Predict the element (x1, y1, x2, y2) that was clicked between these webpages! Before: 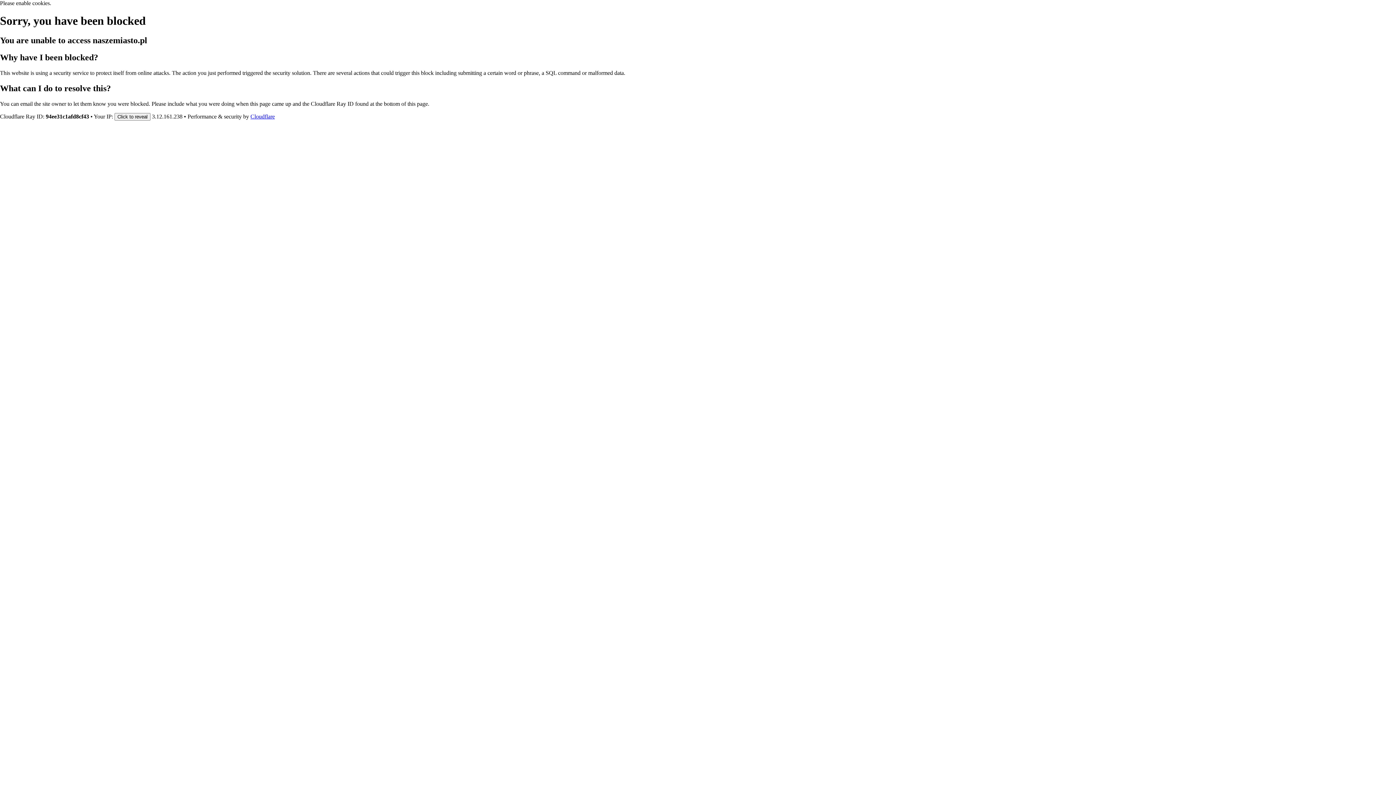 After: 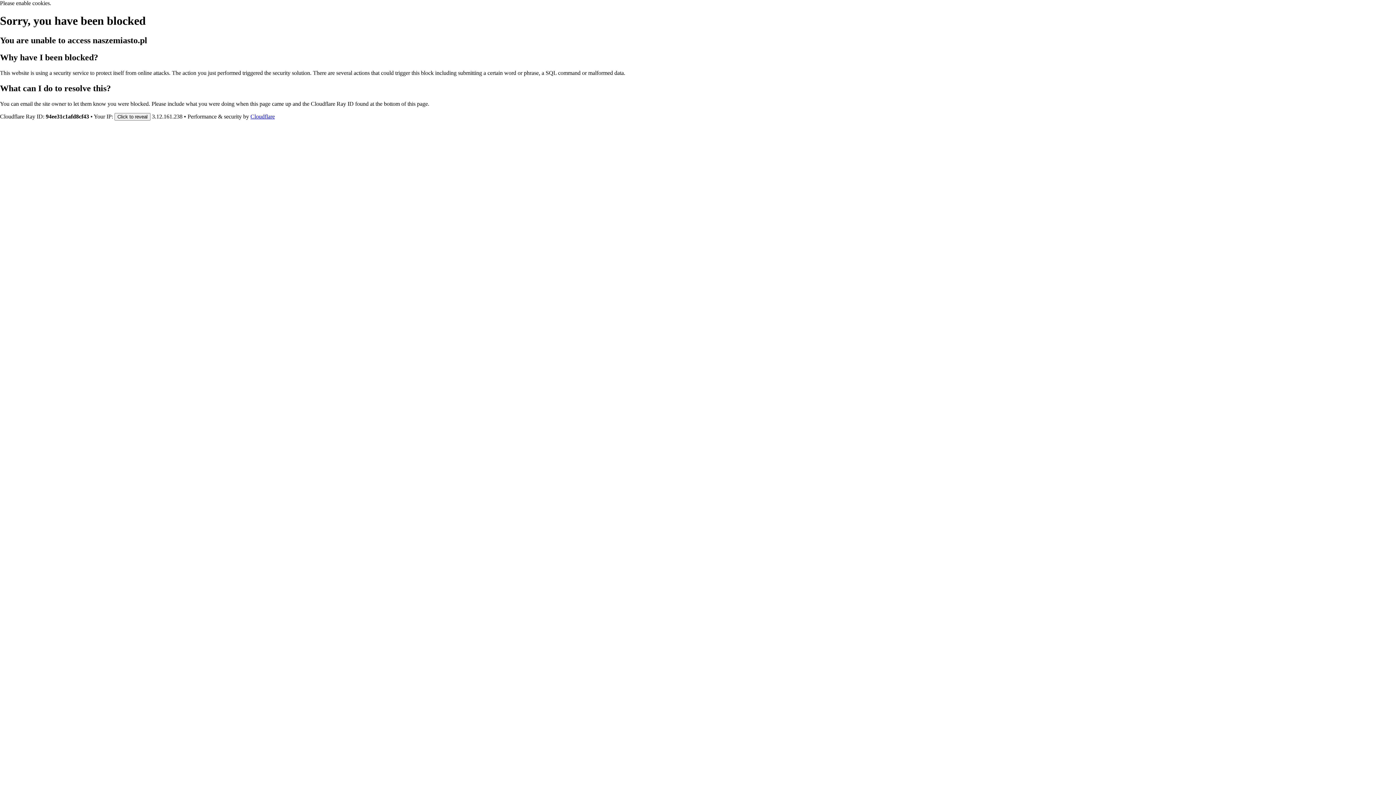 Action: bbox: (250, 113, 274, 119) label: Cloudflare